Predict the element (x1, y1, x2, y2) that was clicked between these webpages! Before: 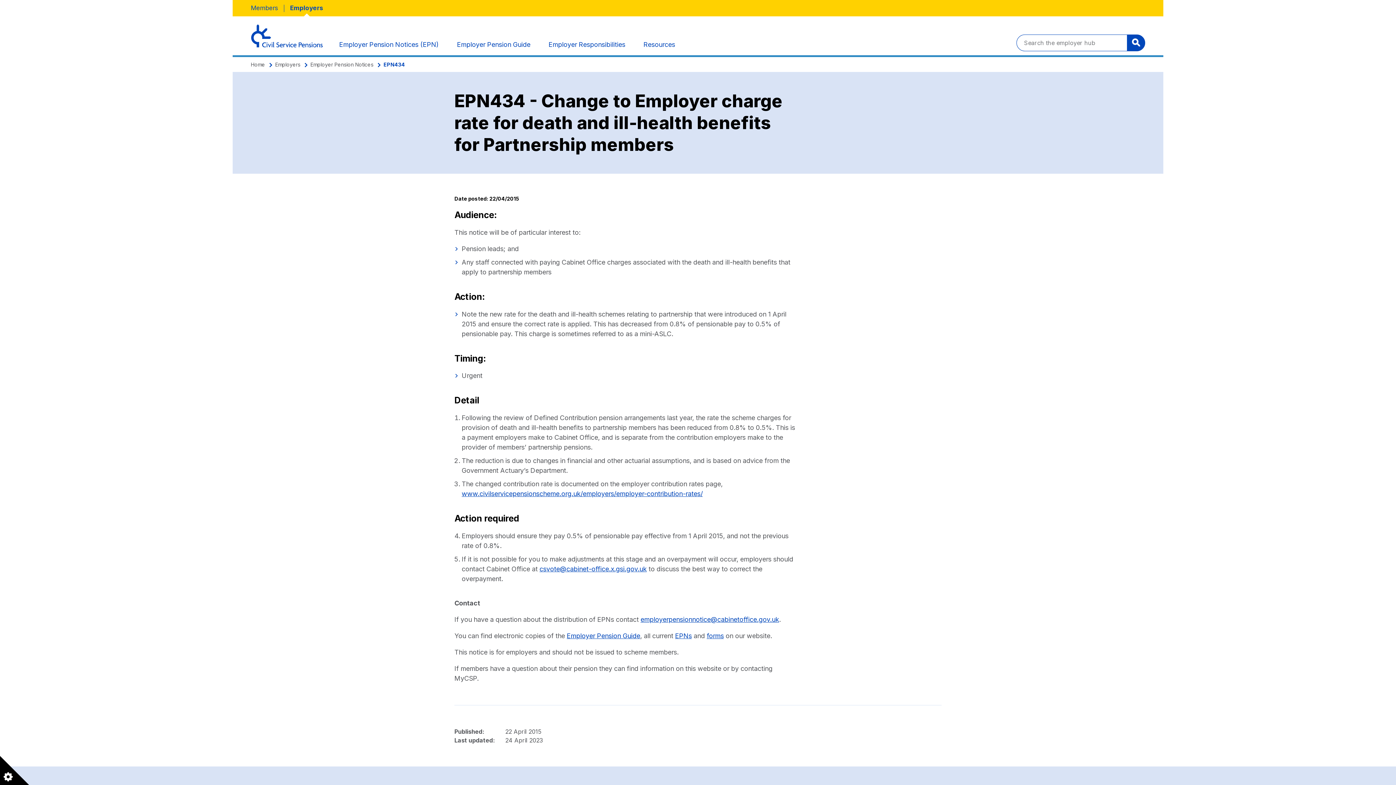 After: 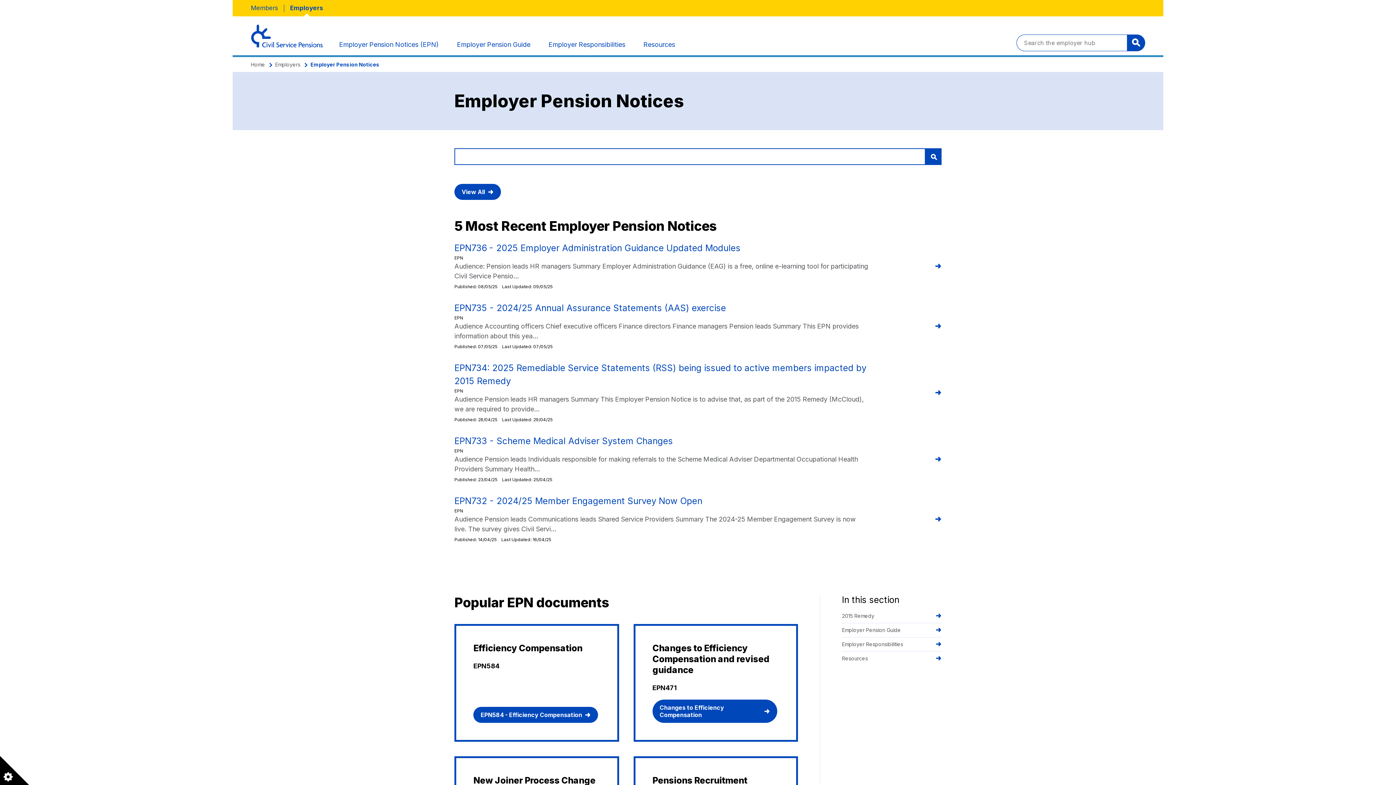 Action: label: Employer Pension Notices bbox: (310, 61, 373, 67)